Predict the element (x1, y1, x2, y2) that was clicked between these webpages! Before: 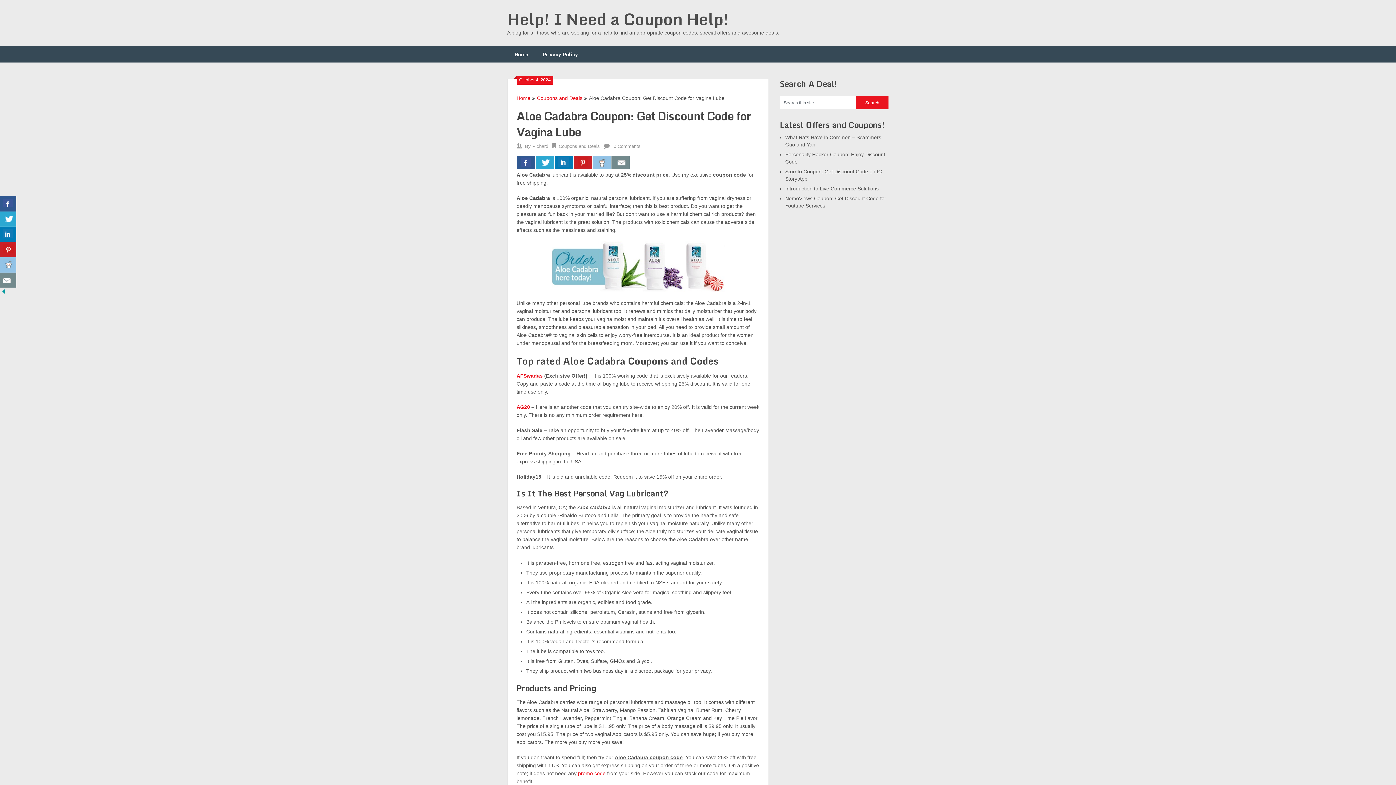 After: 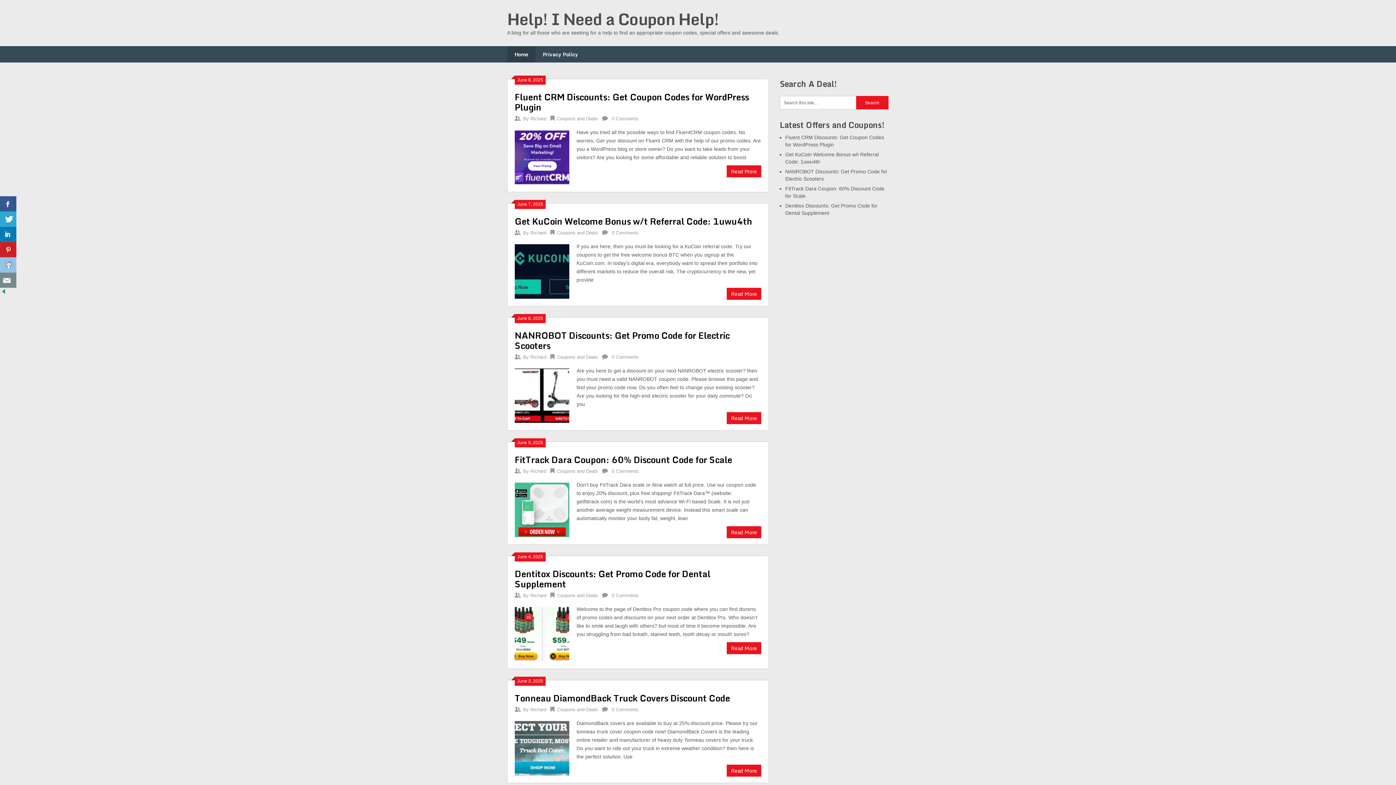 Action: bbox: (516, 95, 530, 101) label: Home